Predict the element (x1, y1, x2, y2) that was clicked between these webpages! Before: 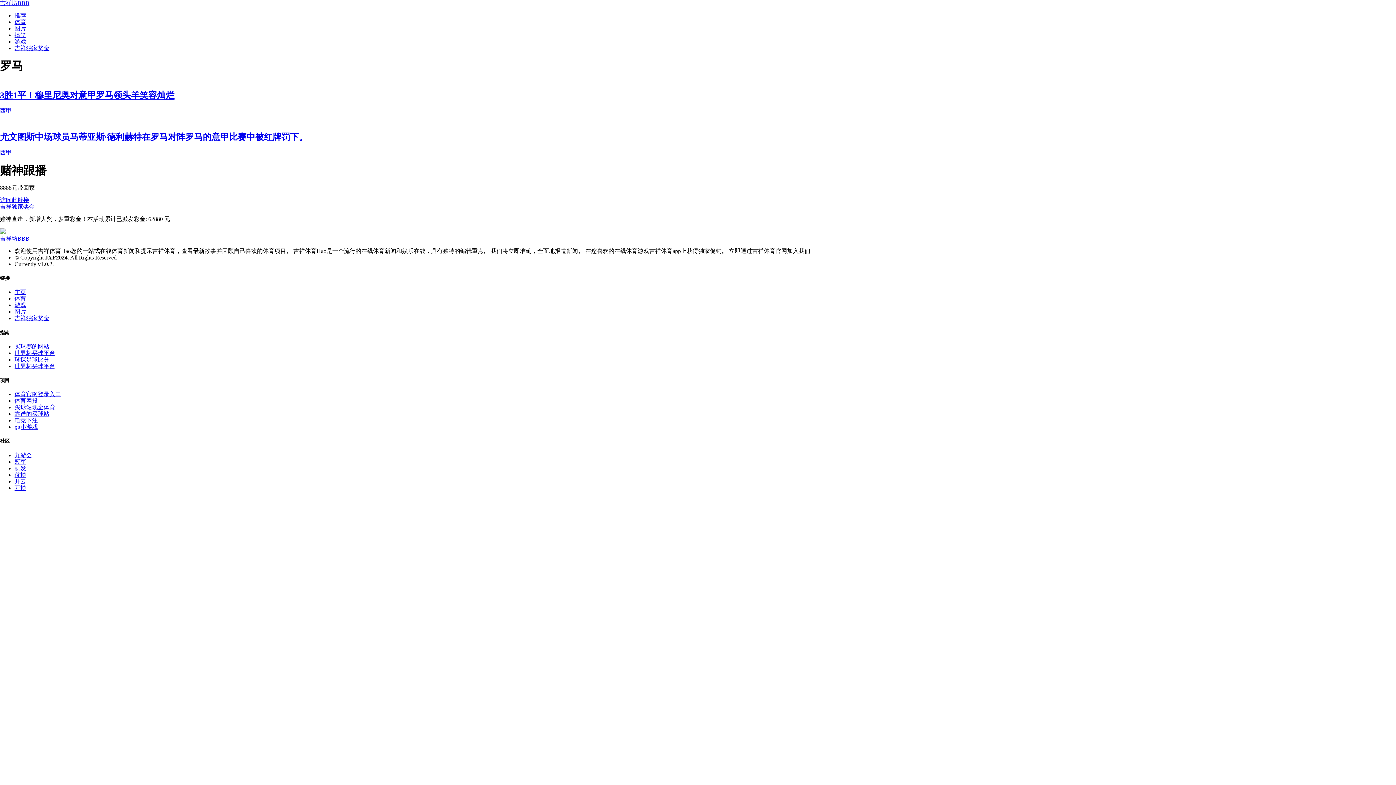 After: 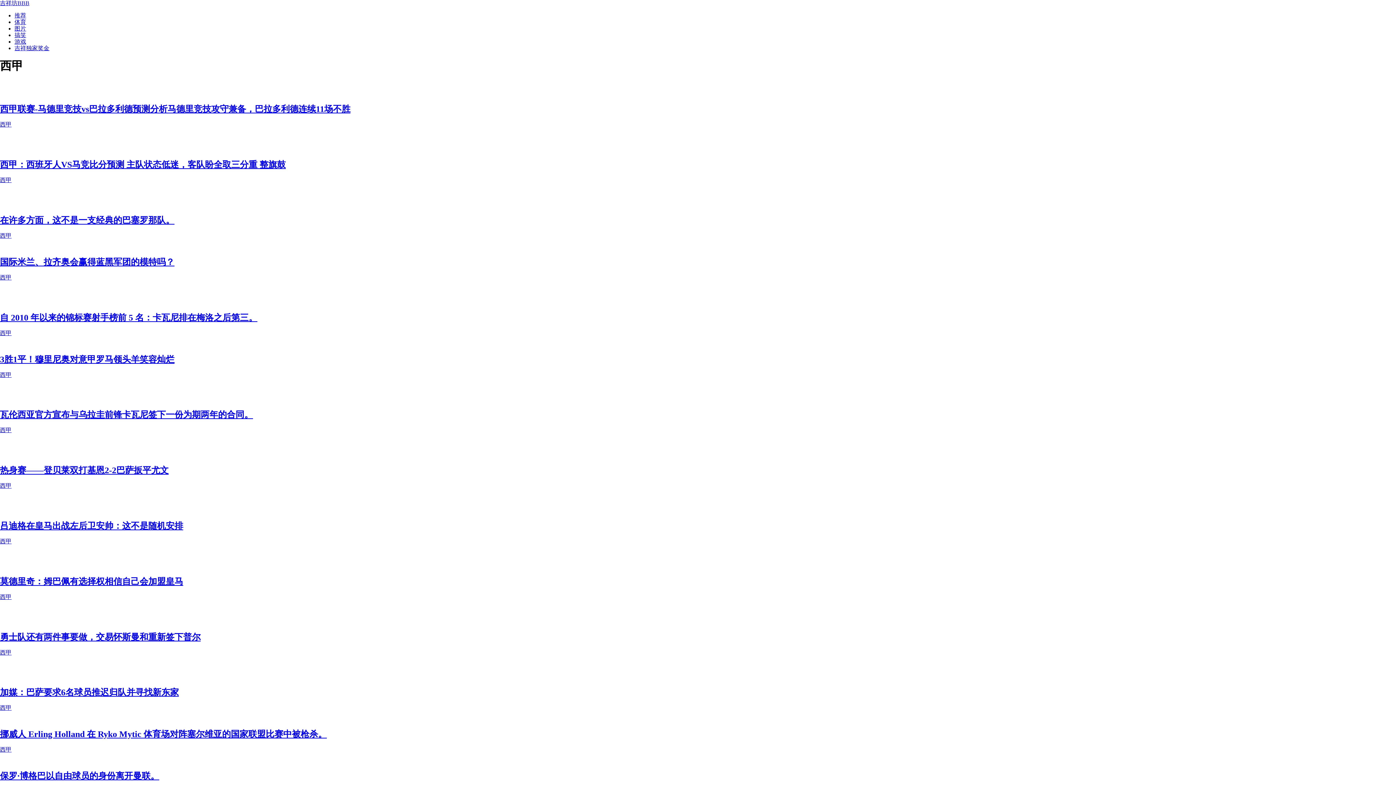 Action: bbox: (0, 149, 11, 155) label: 西甲